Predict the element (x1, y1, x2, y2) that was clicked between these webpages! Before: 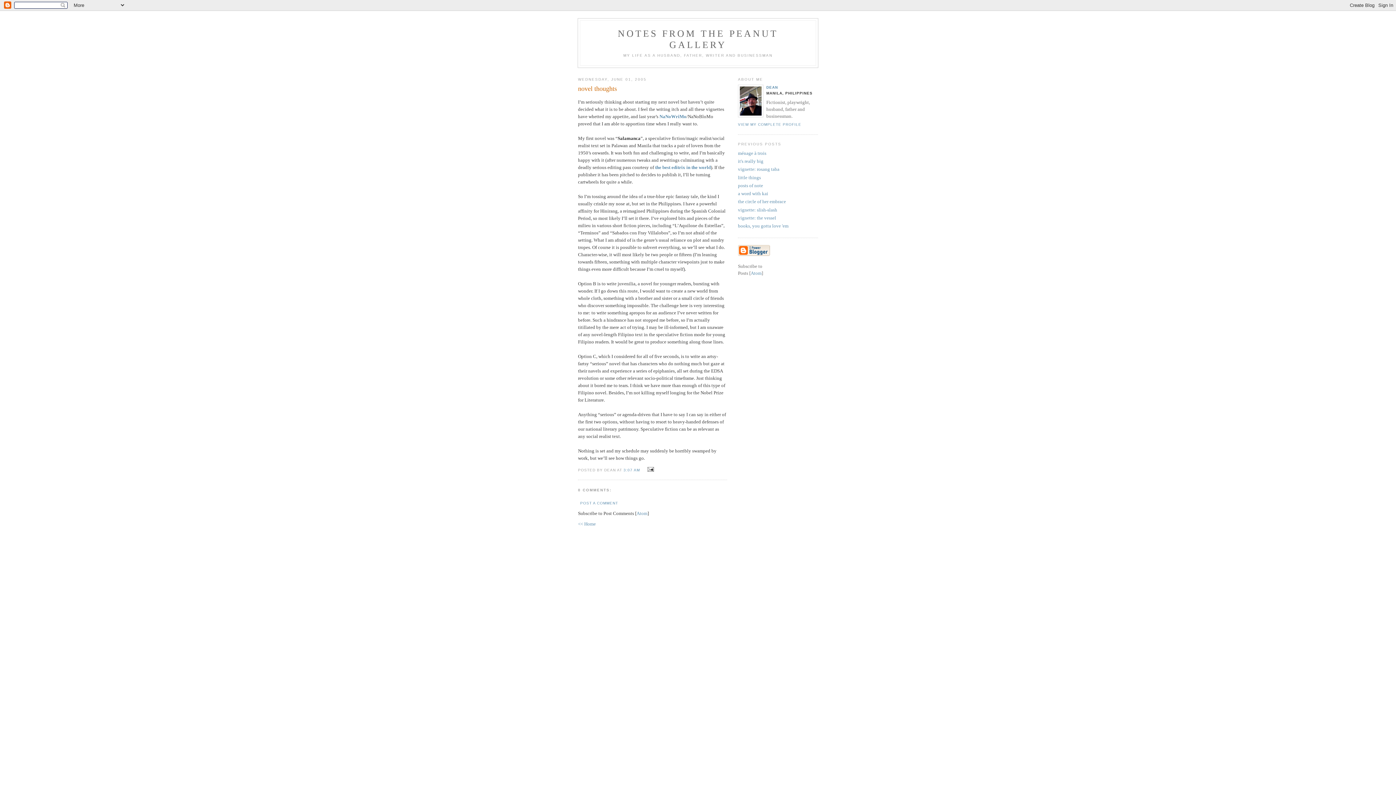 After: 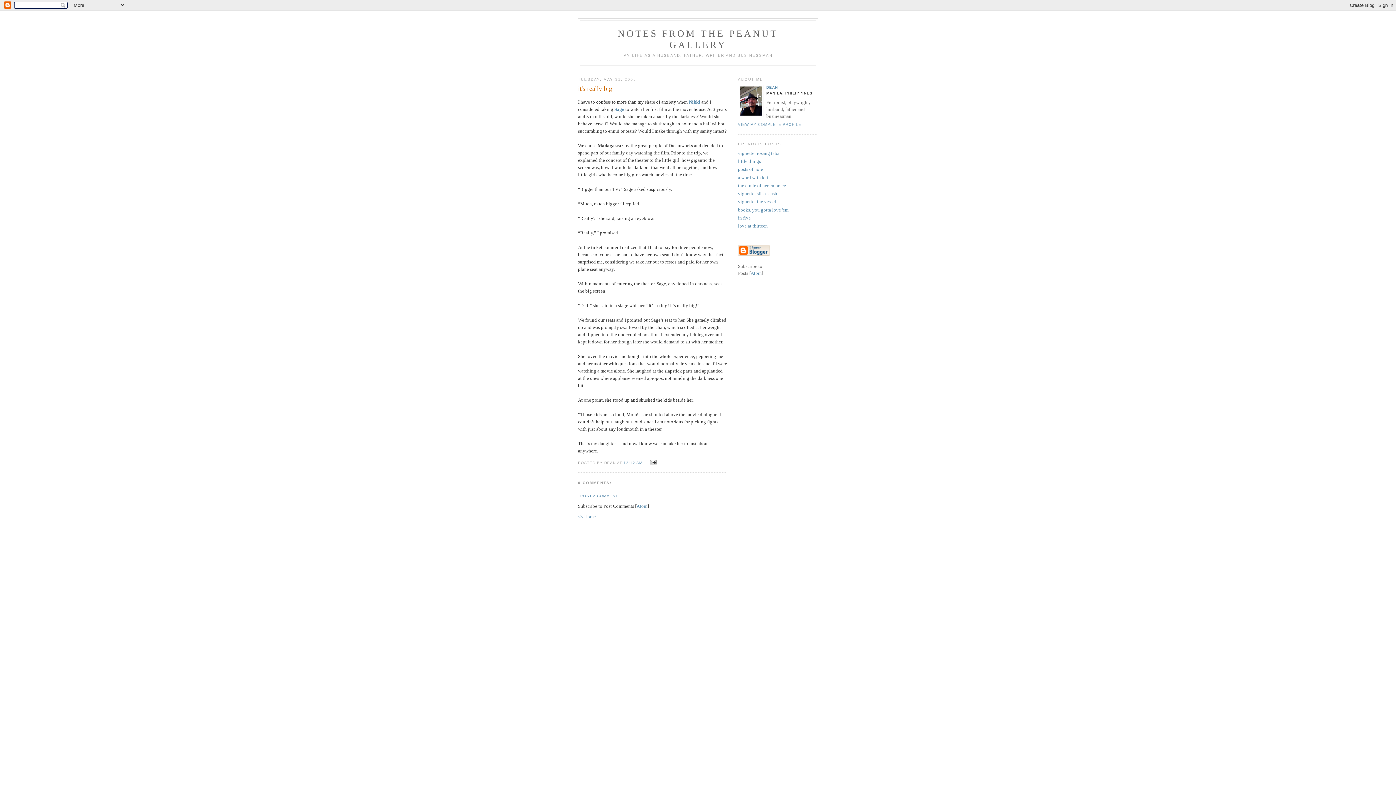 Action: label: it's really big bbox: (738, 158, 763, 164)